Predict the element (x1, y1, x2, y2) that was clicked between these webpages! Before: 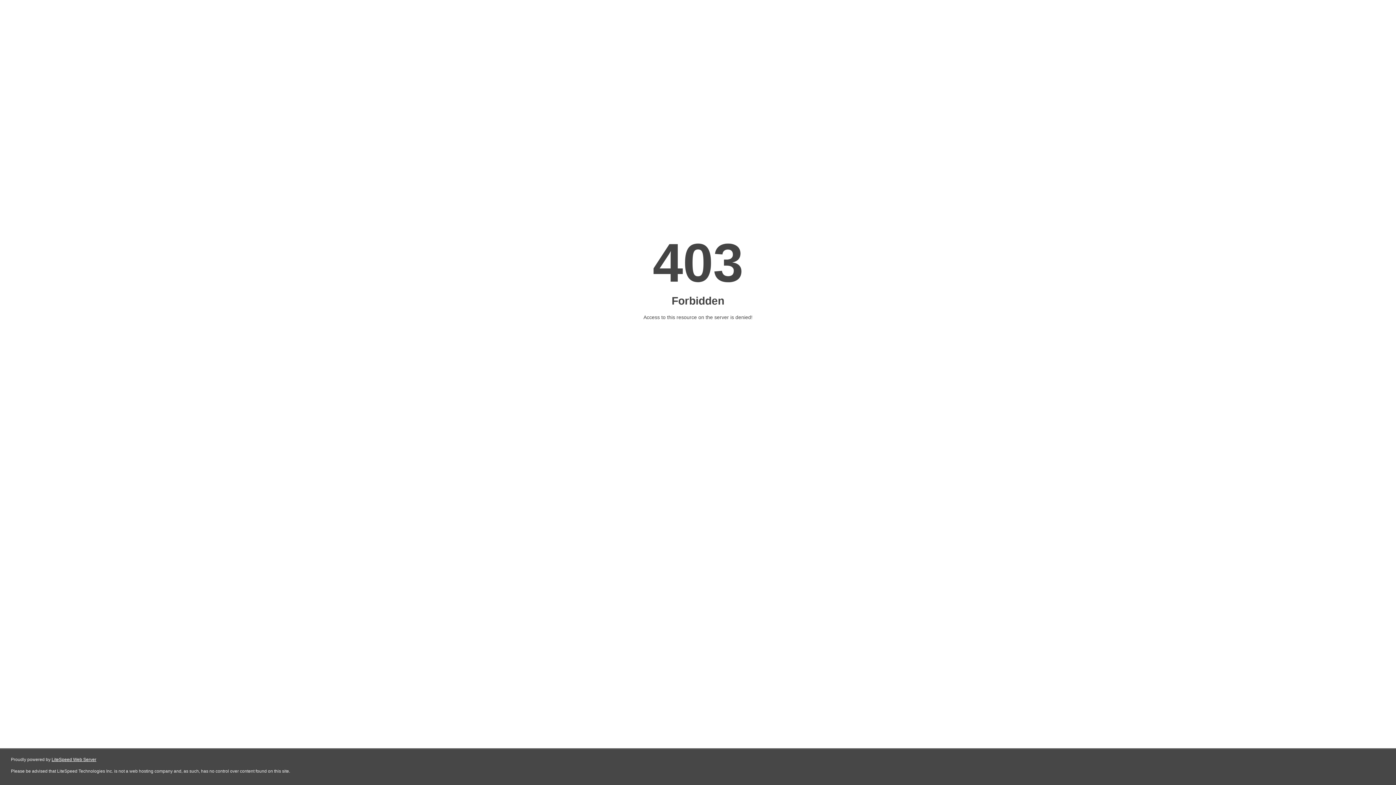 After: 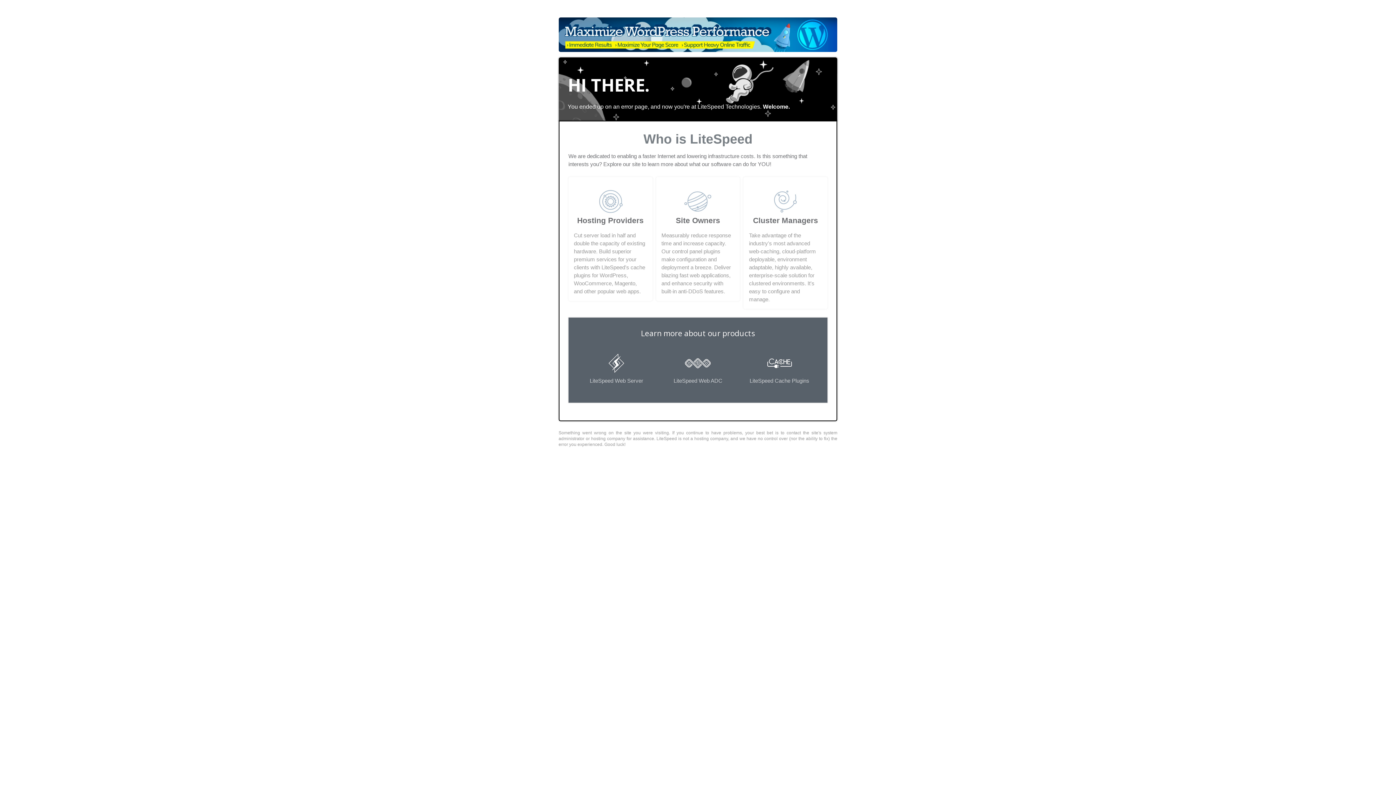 Action: bbox: (51, 757, 96, 762) label: LiteSpeed Web Server